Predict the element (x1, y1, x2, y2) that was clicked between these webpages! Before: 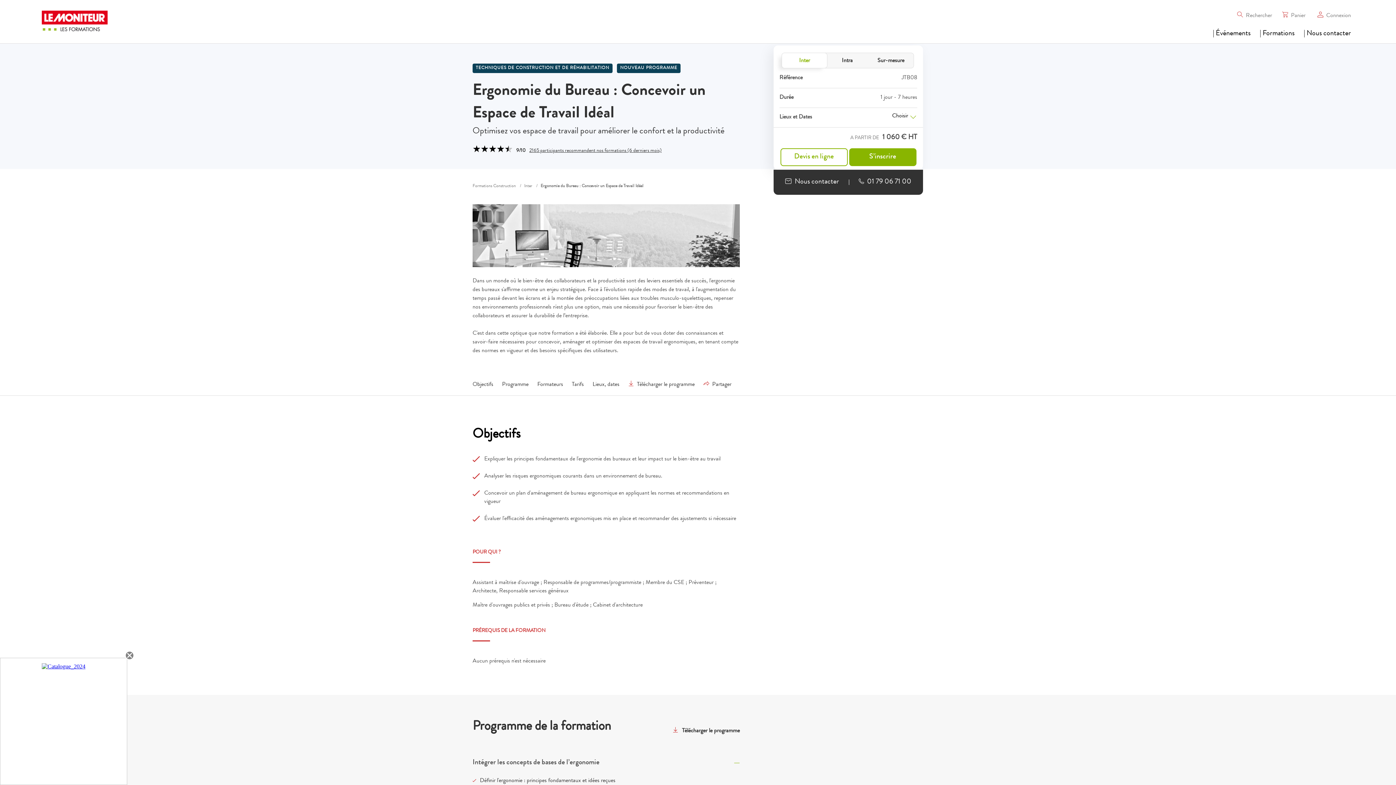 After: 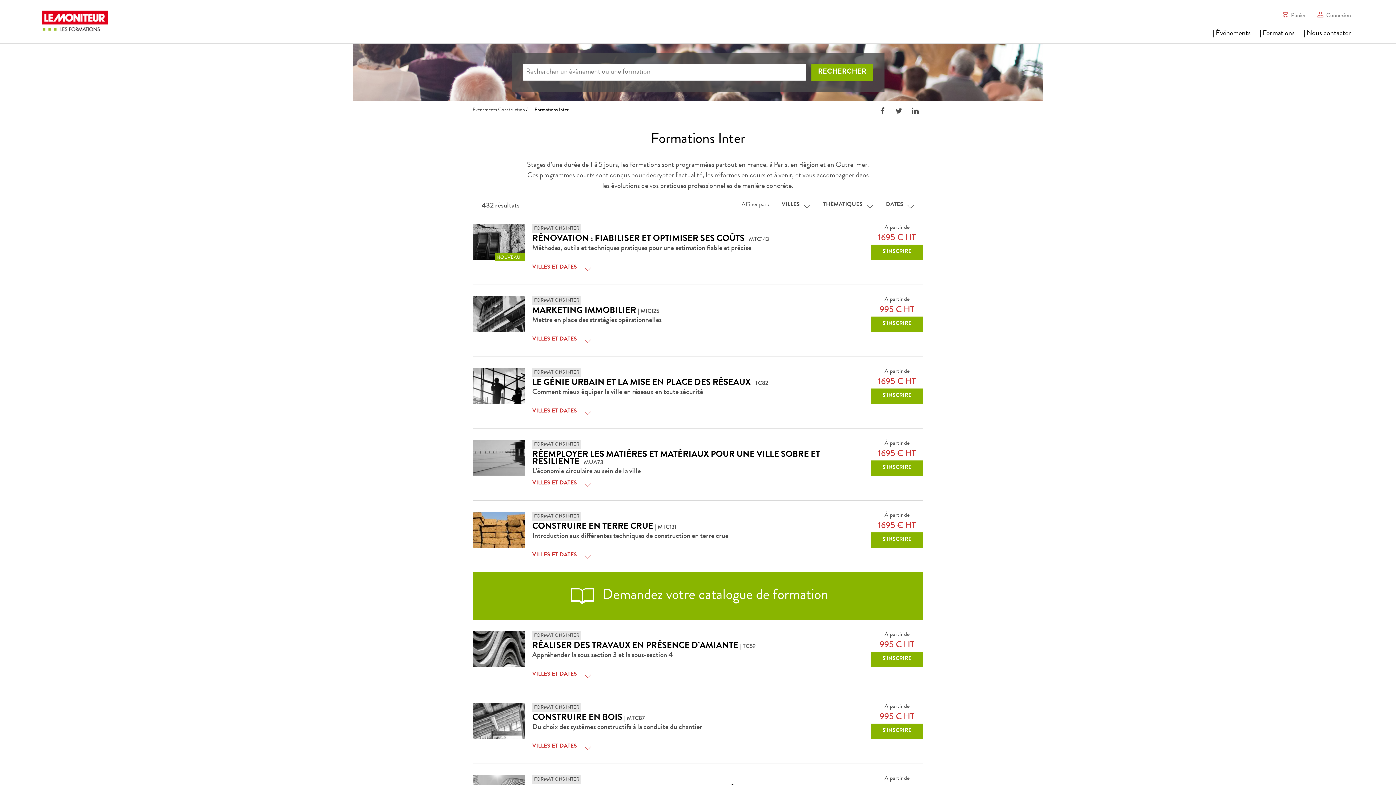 Action: label: Inter bbox: (524, 184, 532, 188)